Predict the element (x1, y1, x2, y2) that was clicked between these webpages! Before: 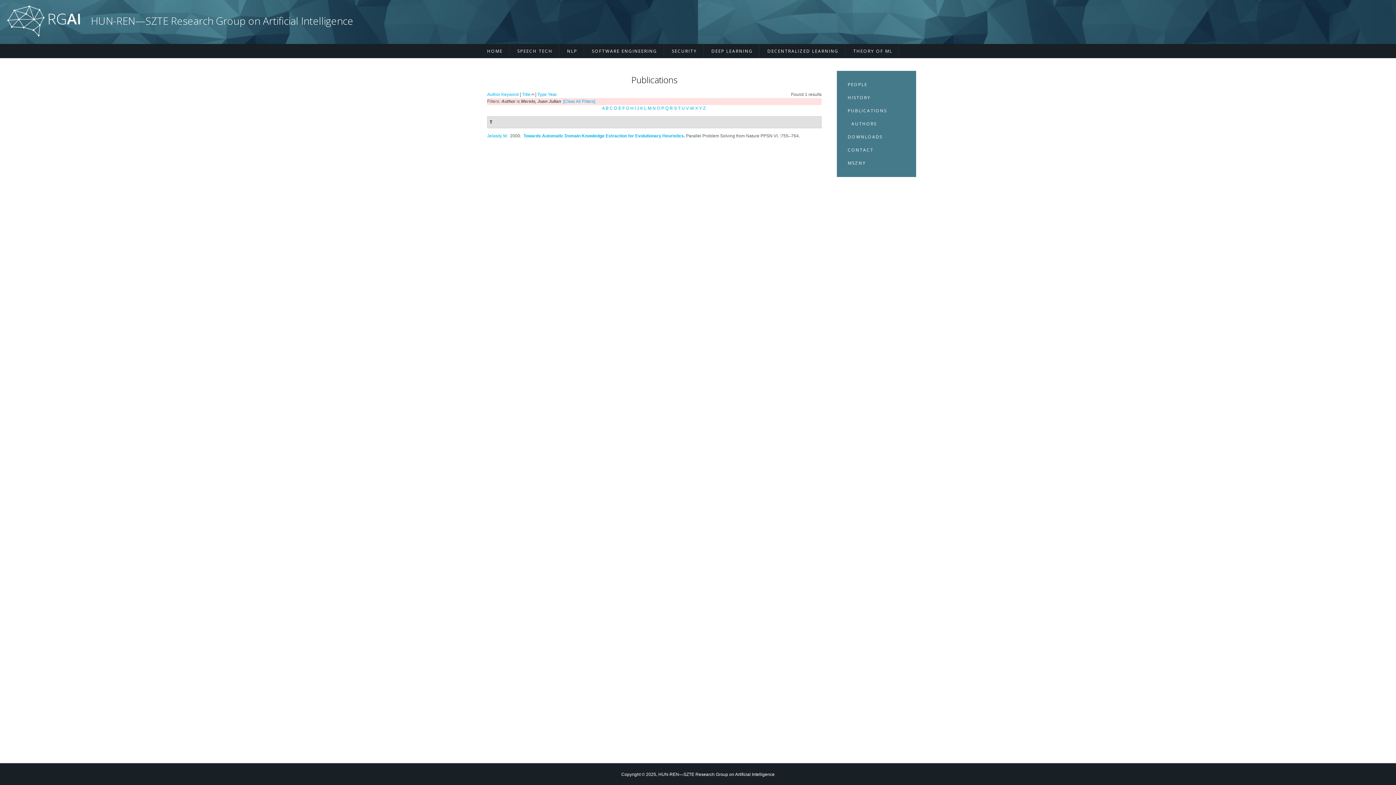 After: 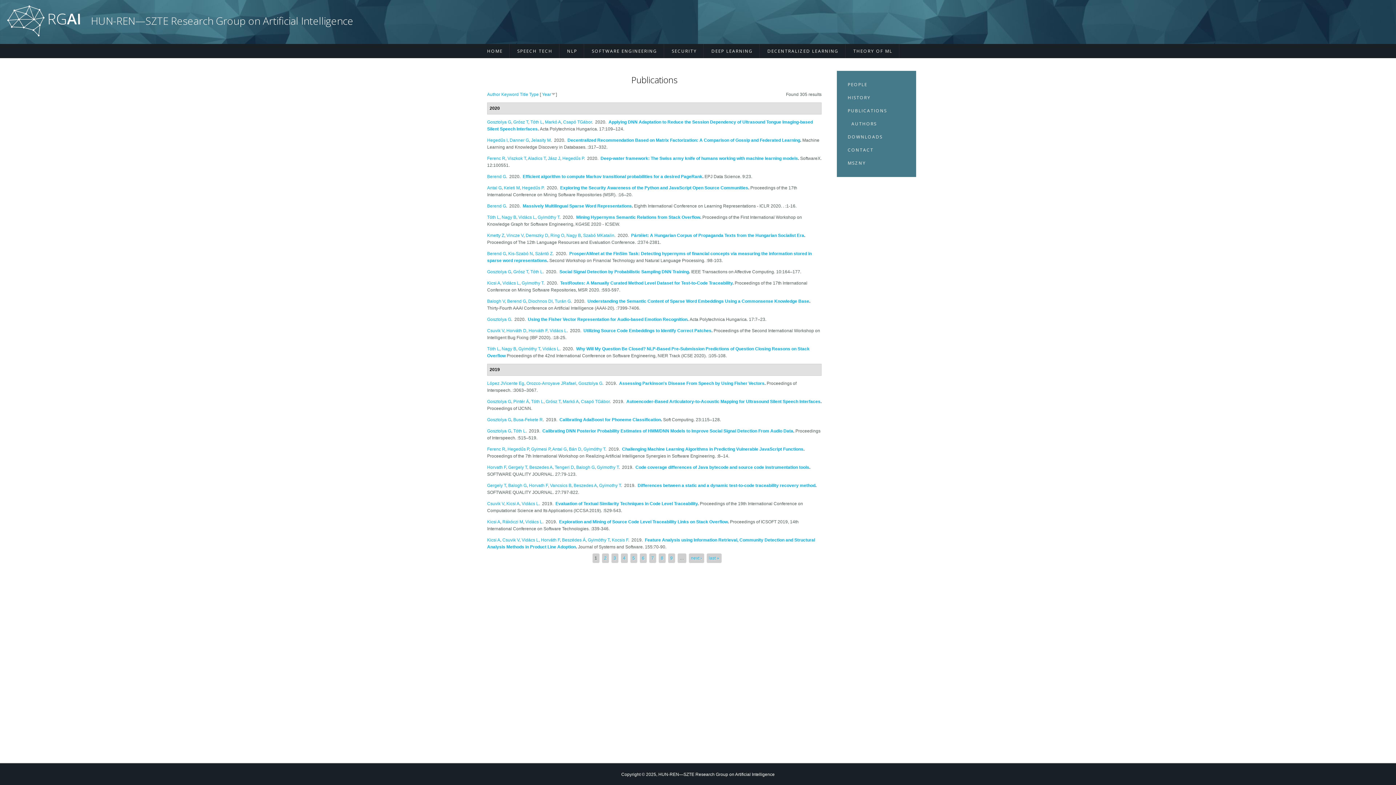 Action: bbox: (848, 107, 887, 113) label: PUBLICATIONS